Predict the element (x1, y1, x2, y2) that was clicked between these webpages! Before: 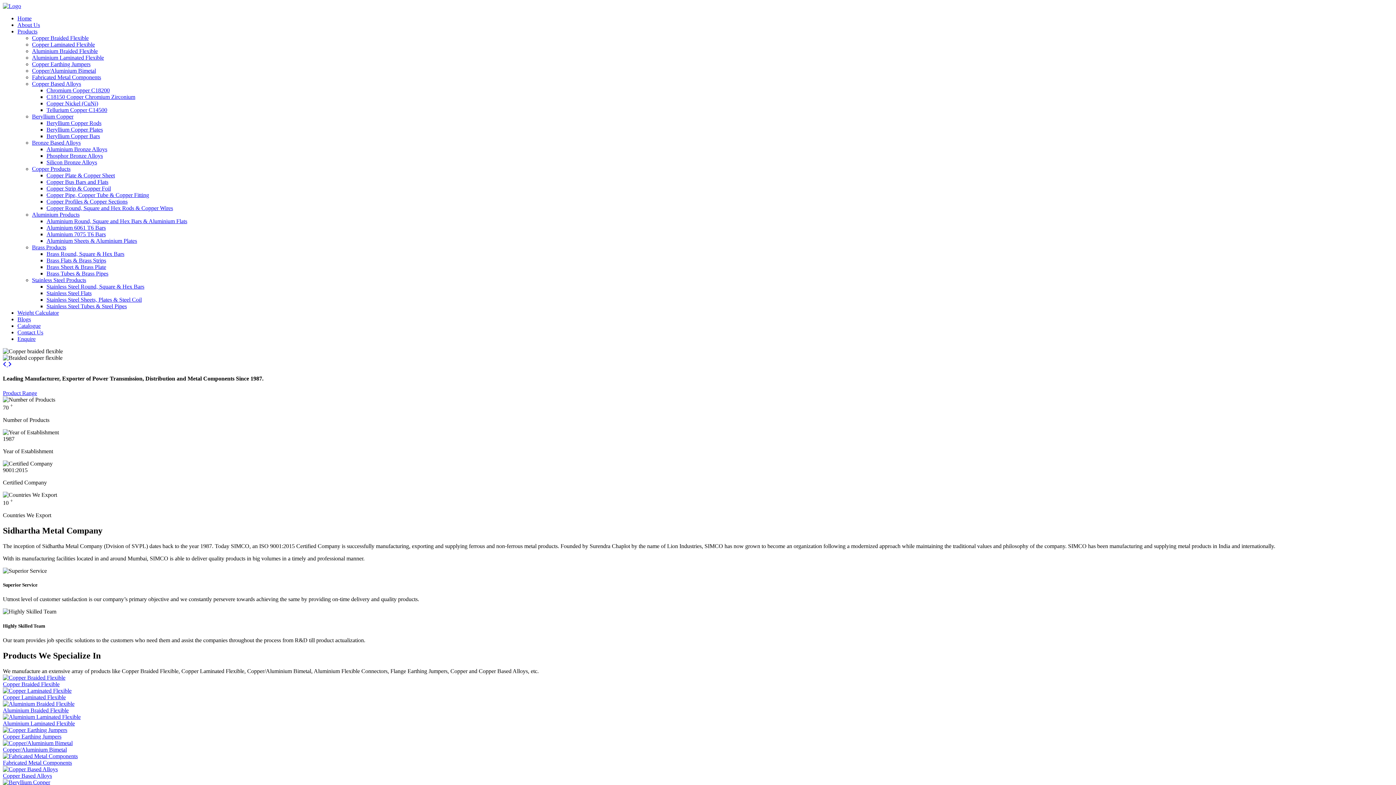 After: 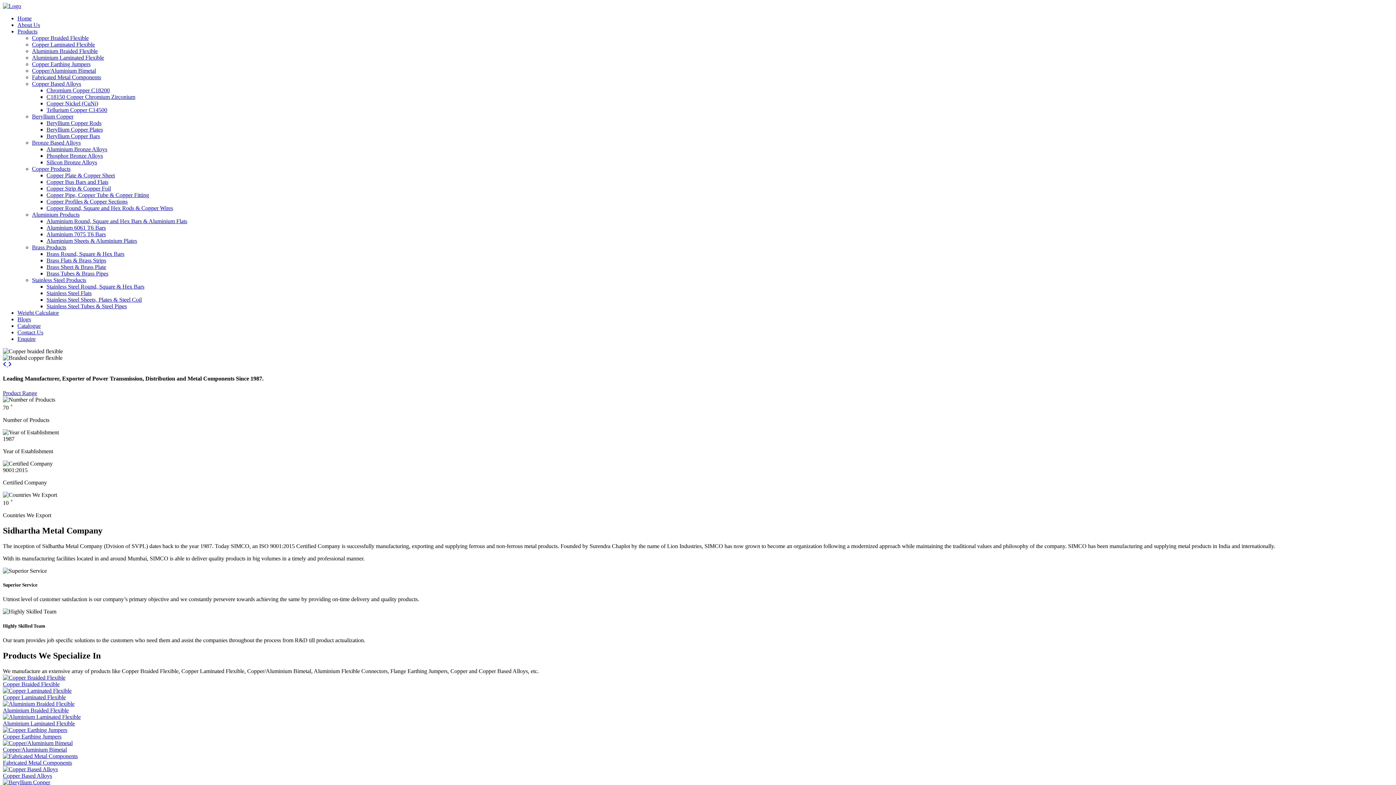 Action: label: Copper Round, Square and Hex Rods & Copper Wires bbox: (46, 205, 173, 211)